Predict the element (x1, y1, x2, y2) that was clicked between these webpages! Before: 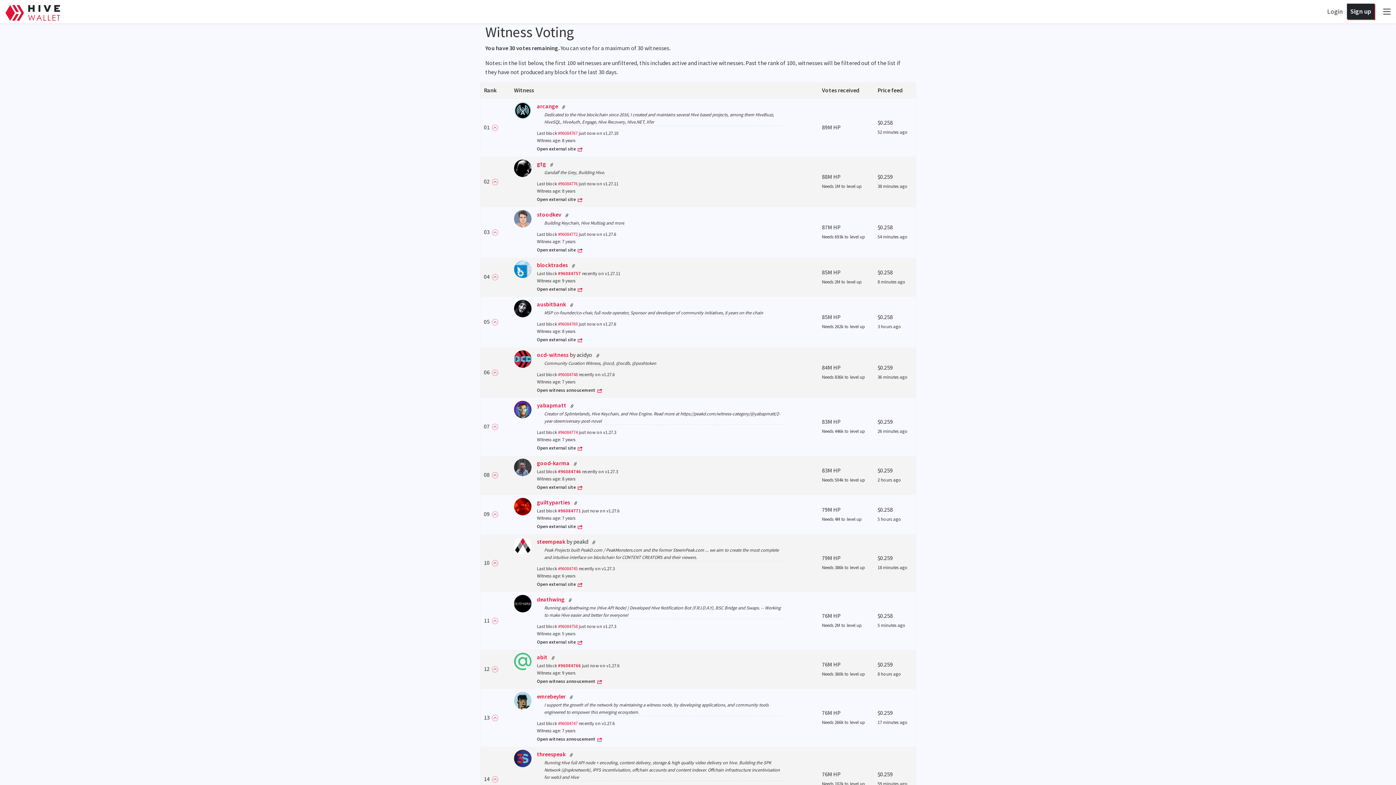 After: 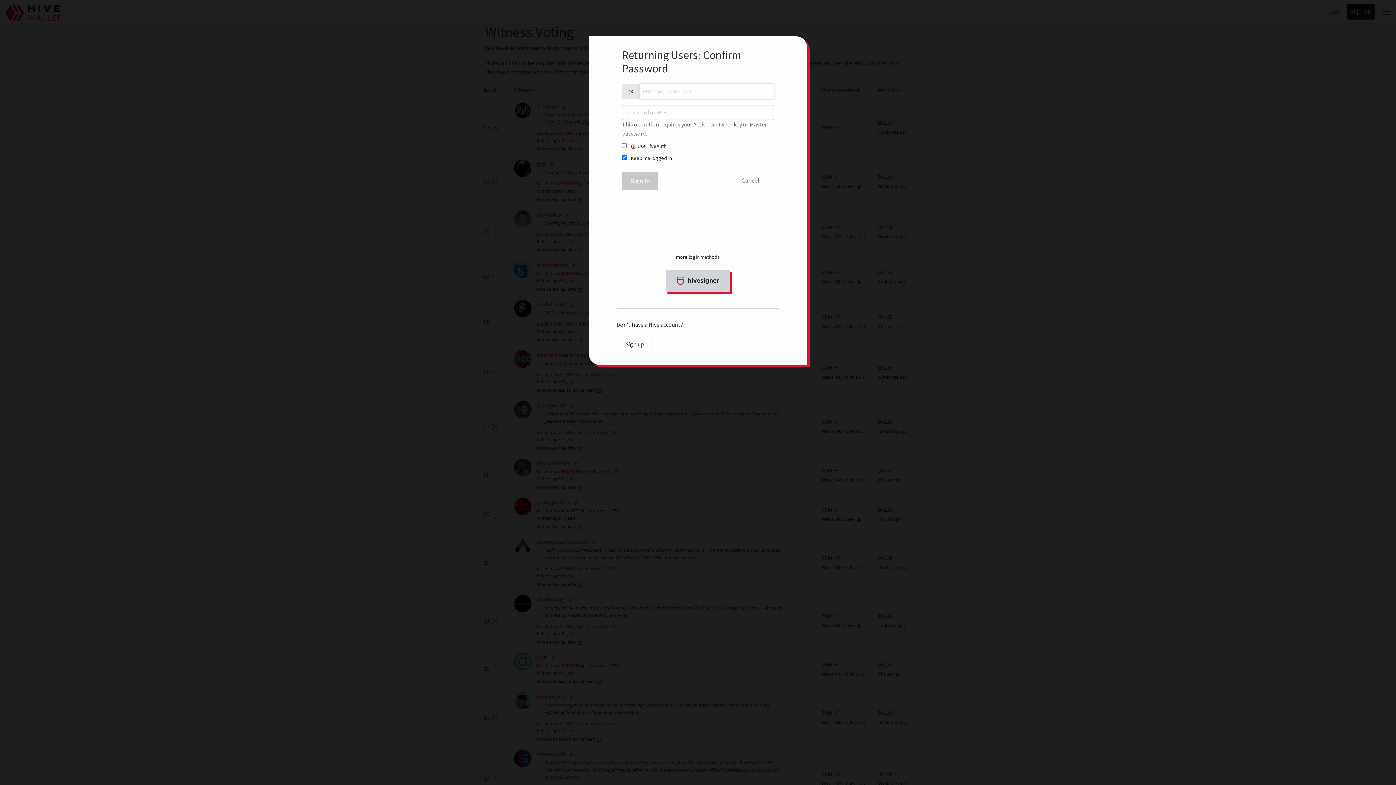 Action: bbox: (492, 665, 500, 672)